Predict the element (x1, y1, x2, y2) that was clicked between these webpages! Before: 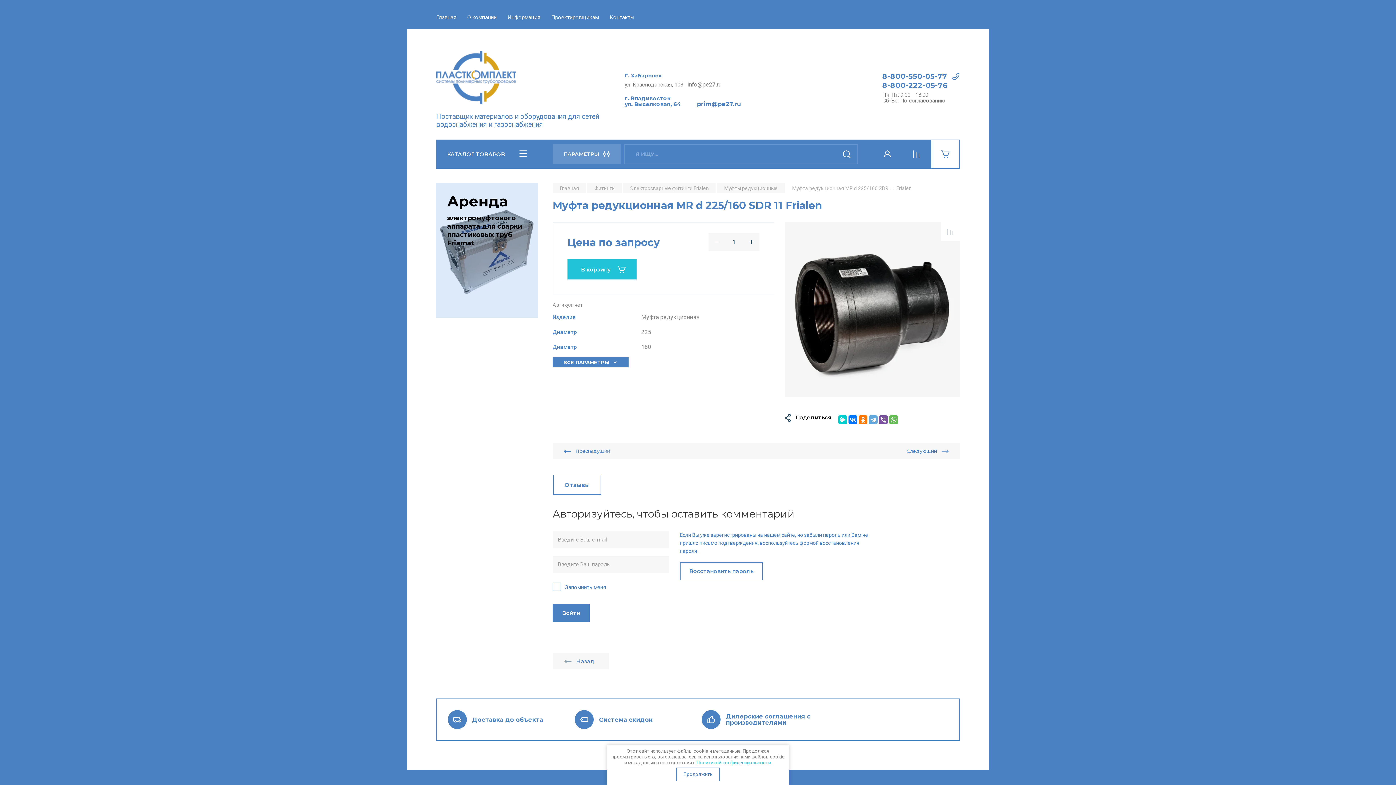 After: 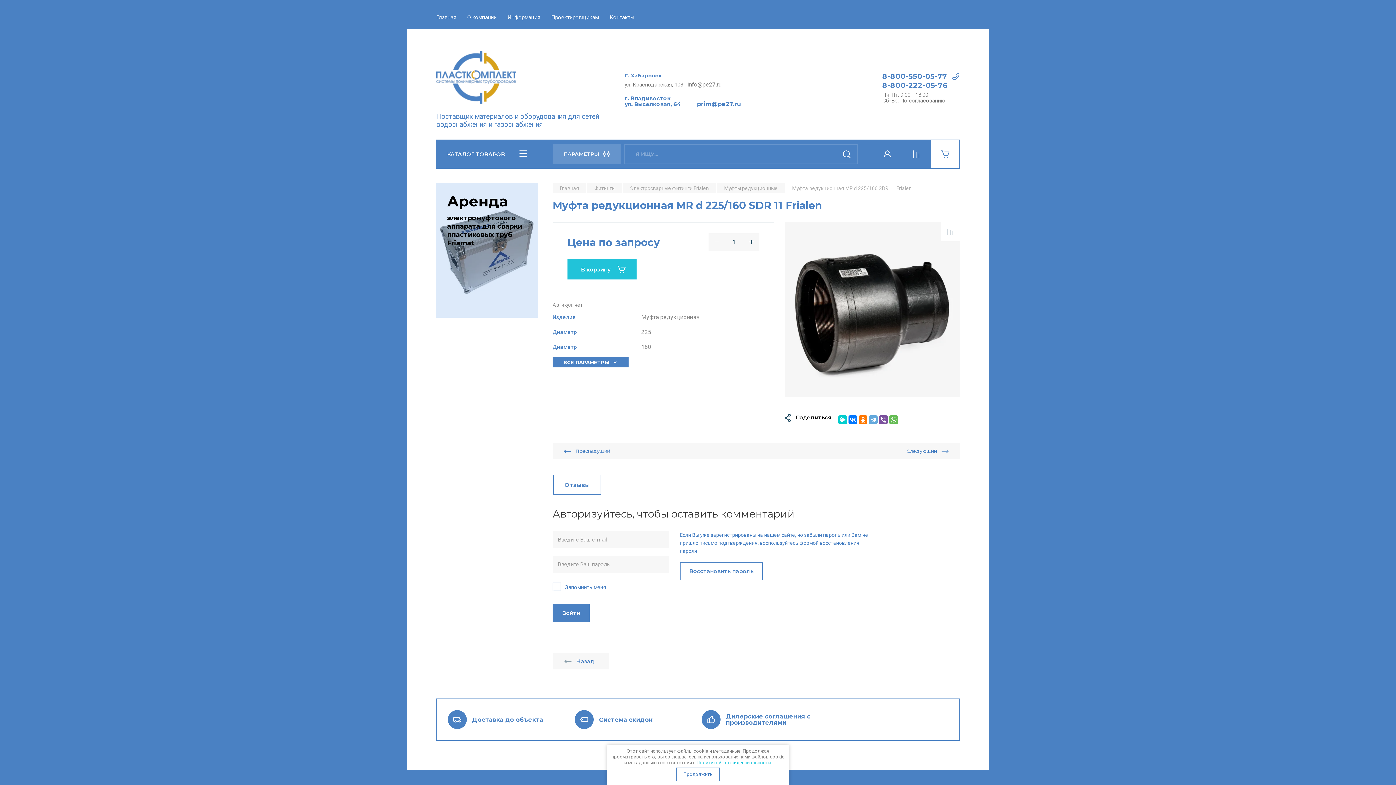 Action: label: Отзывы bbox: (553, 475, 600, 494)